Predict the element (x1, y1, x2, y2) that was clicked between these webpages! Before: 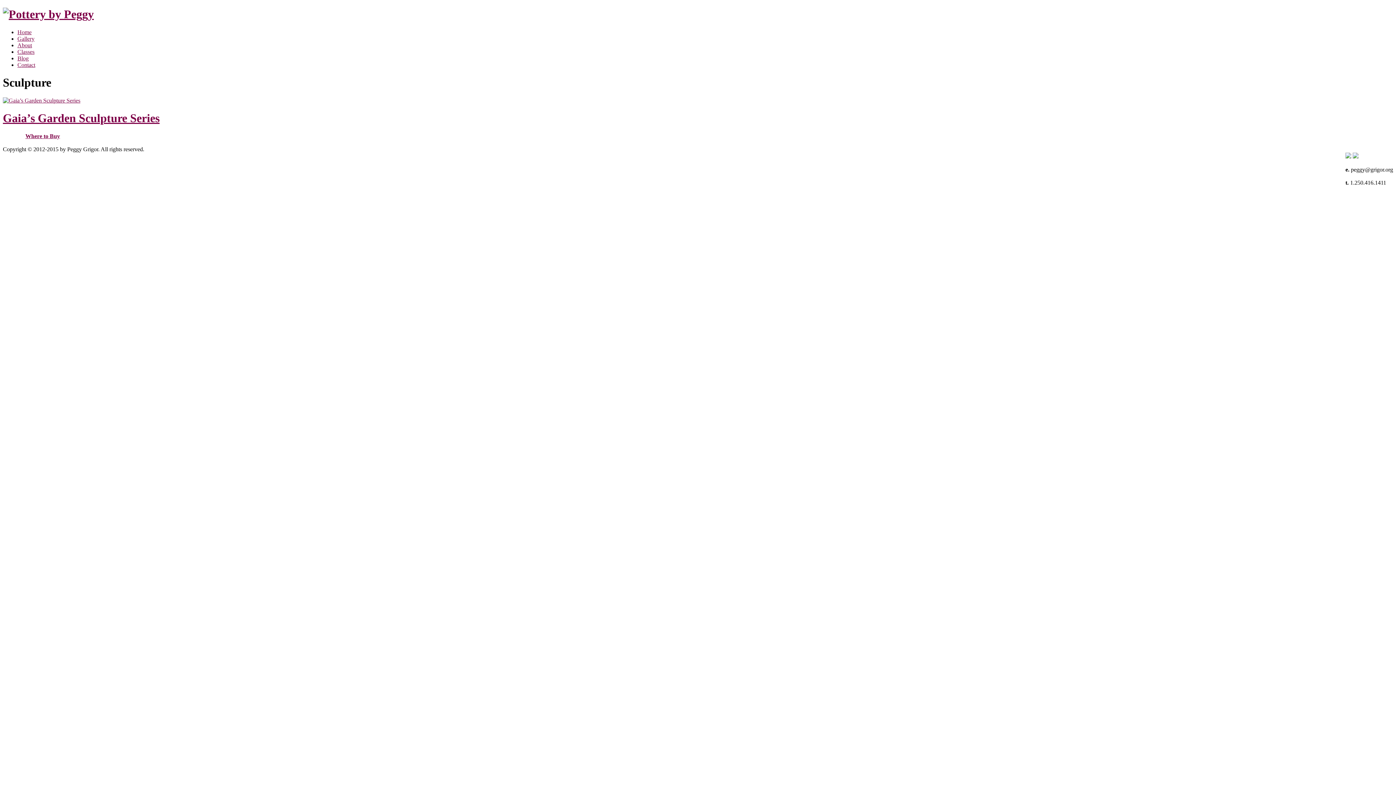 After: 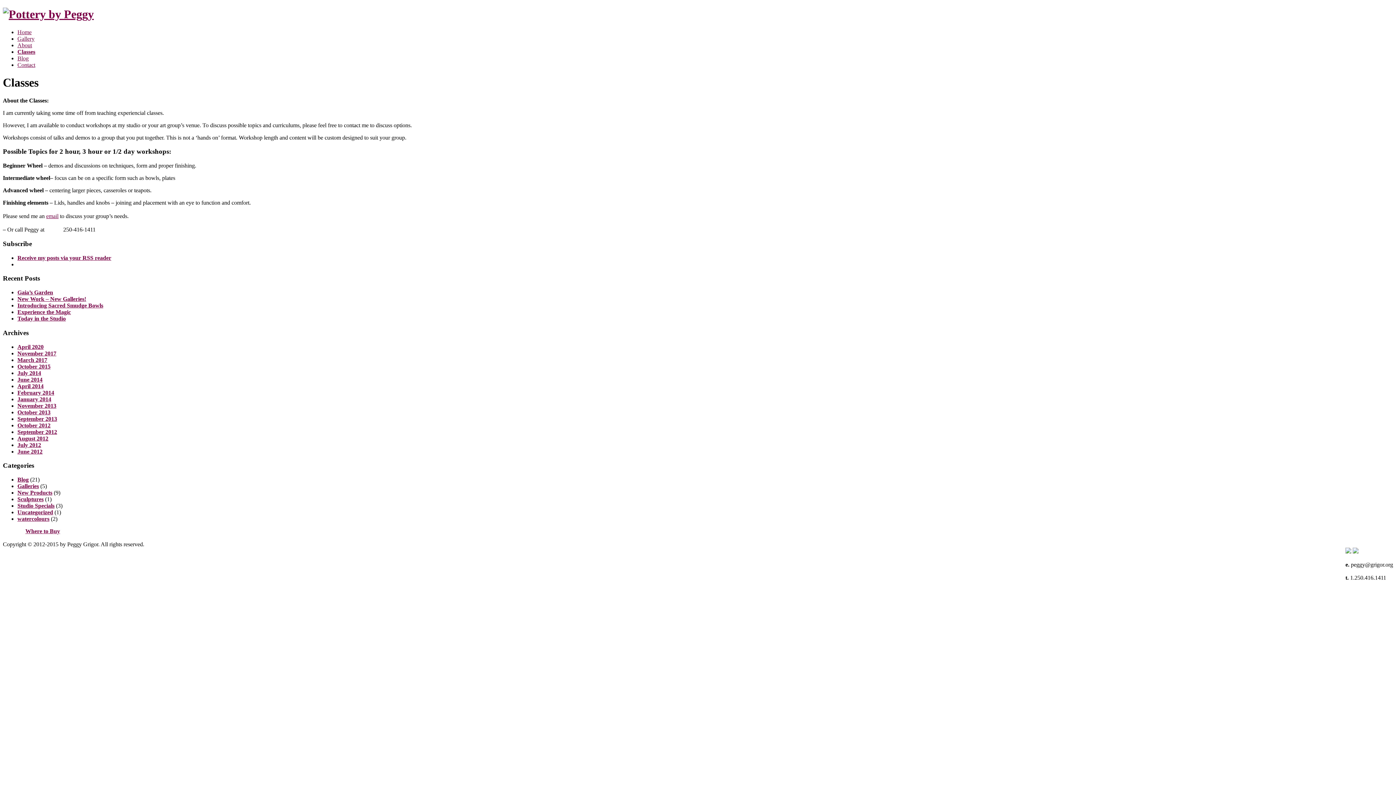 Action: bbox: (17, 48, 34, 54) label: Classes